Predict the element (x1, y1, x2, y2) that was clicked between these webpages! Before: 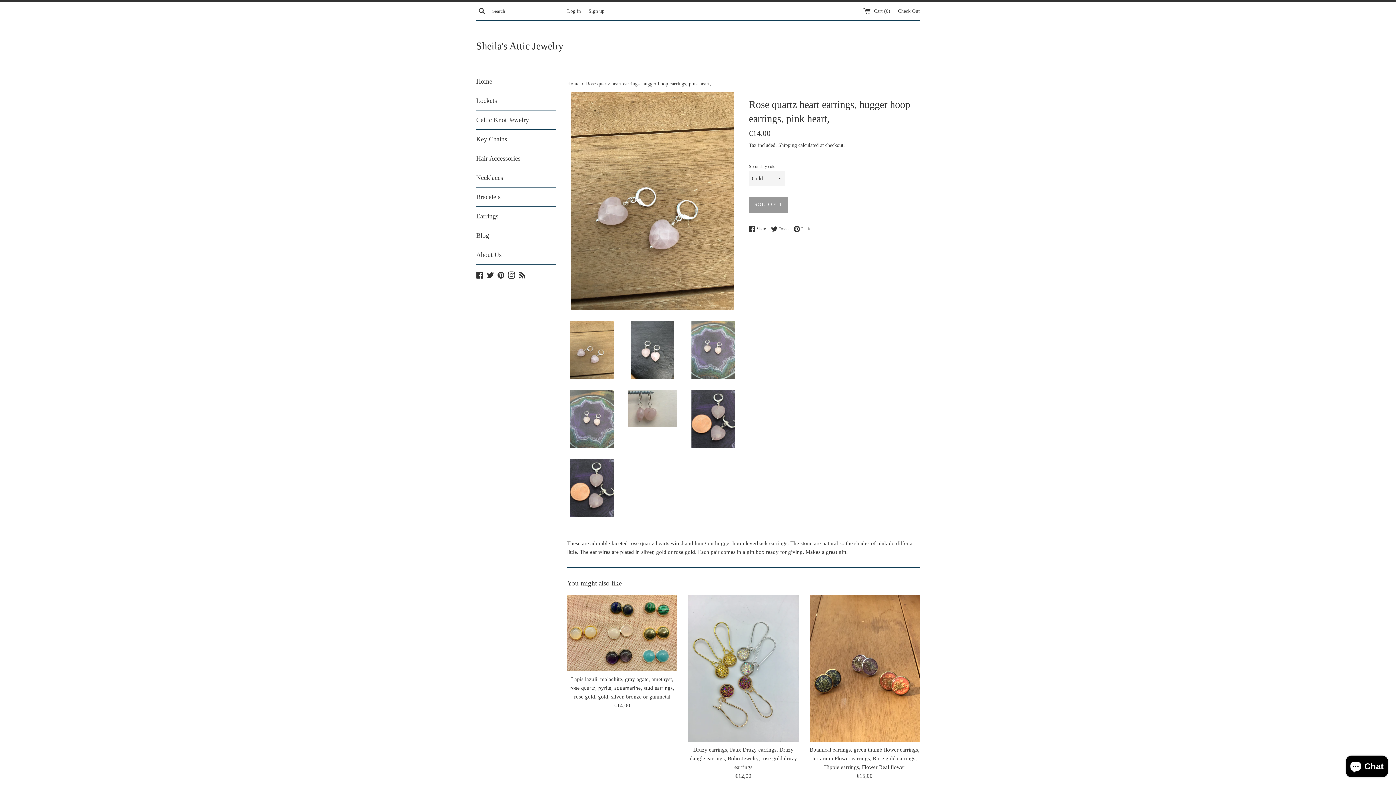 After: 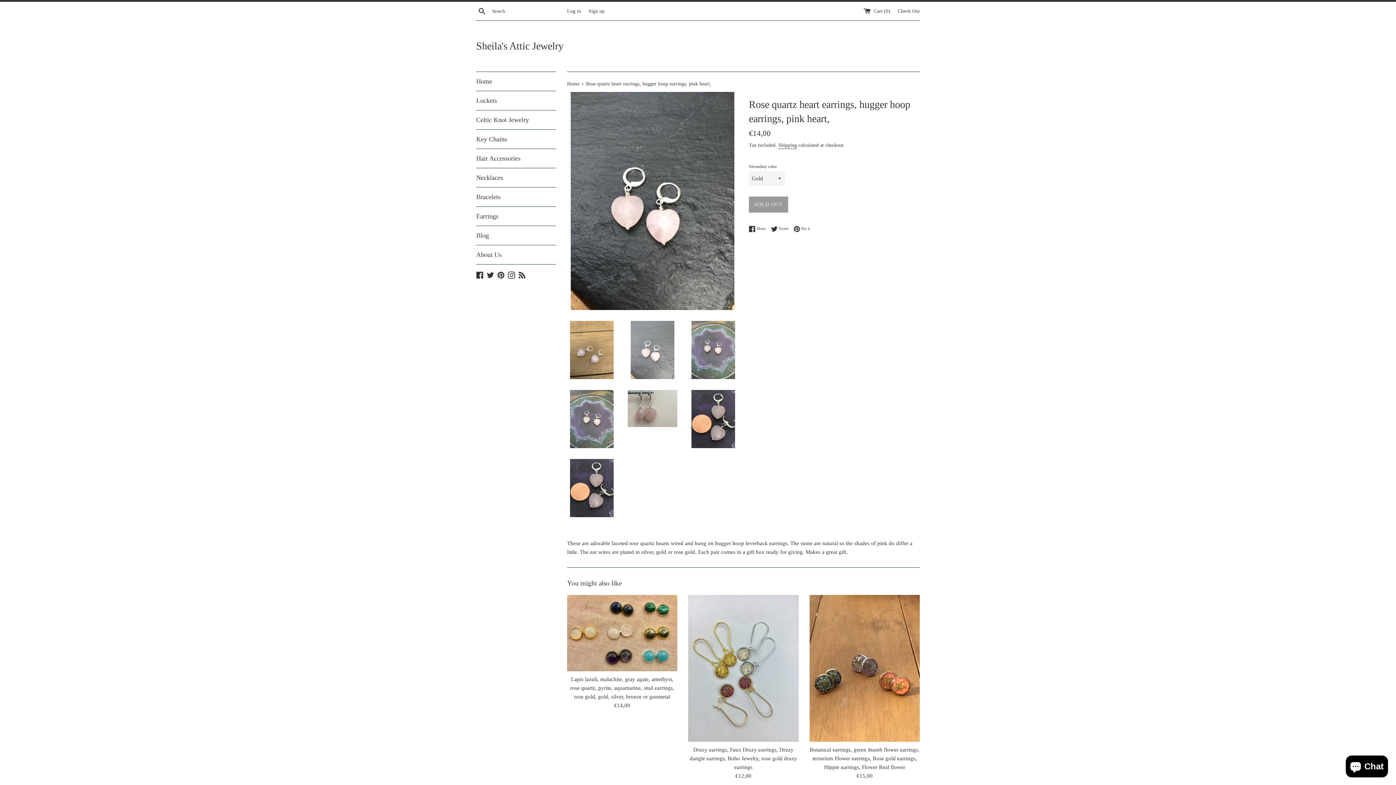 Action: bbox: (627, 321, 677, 379)